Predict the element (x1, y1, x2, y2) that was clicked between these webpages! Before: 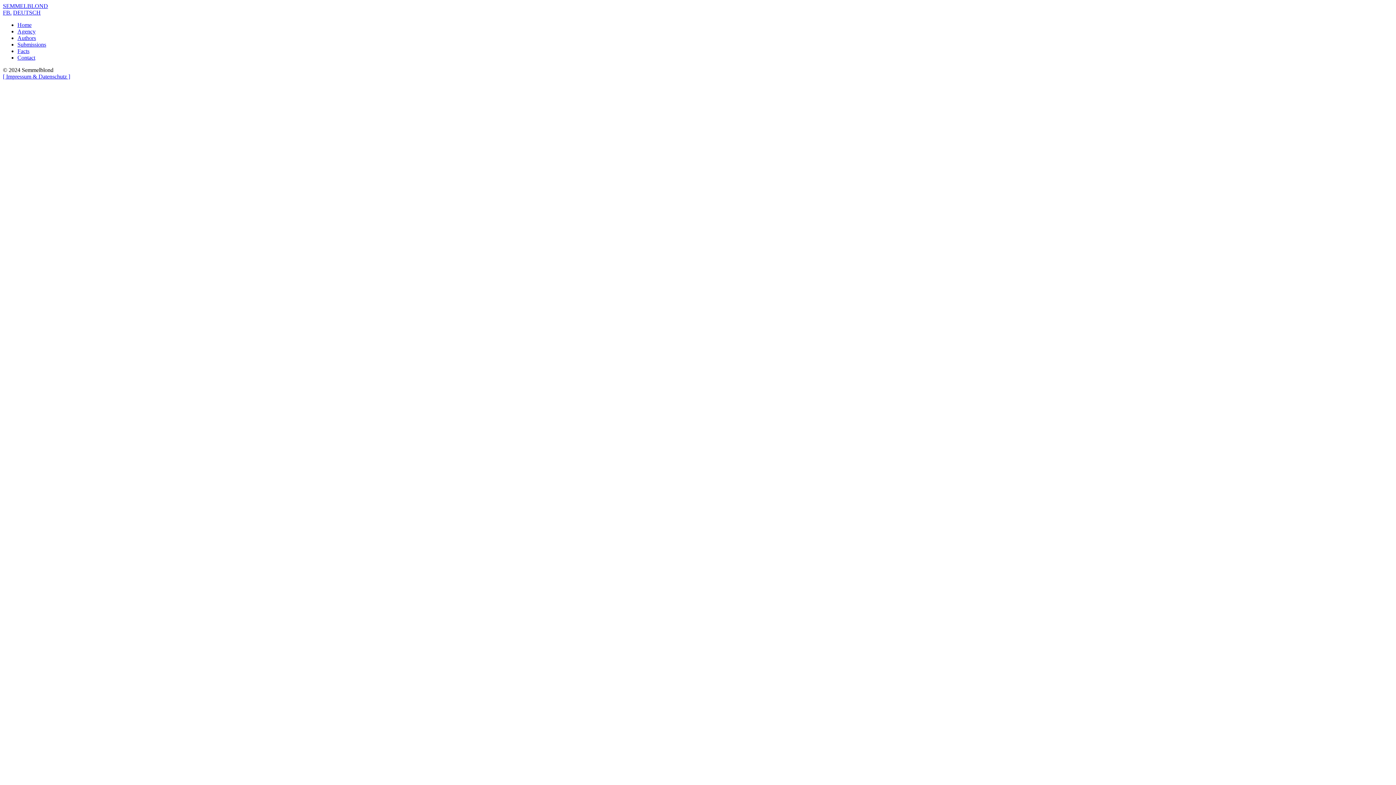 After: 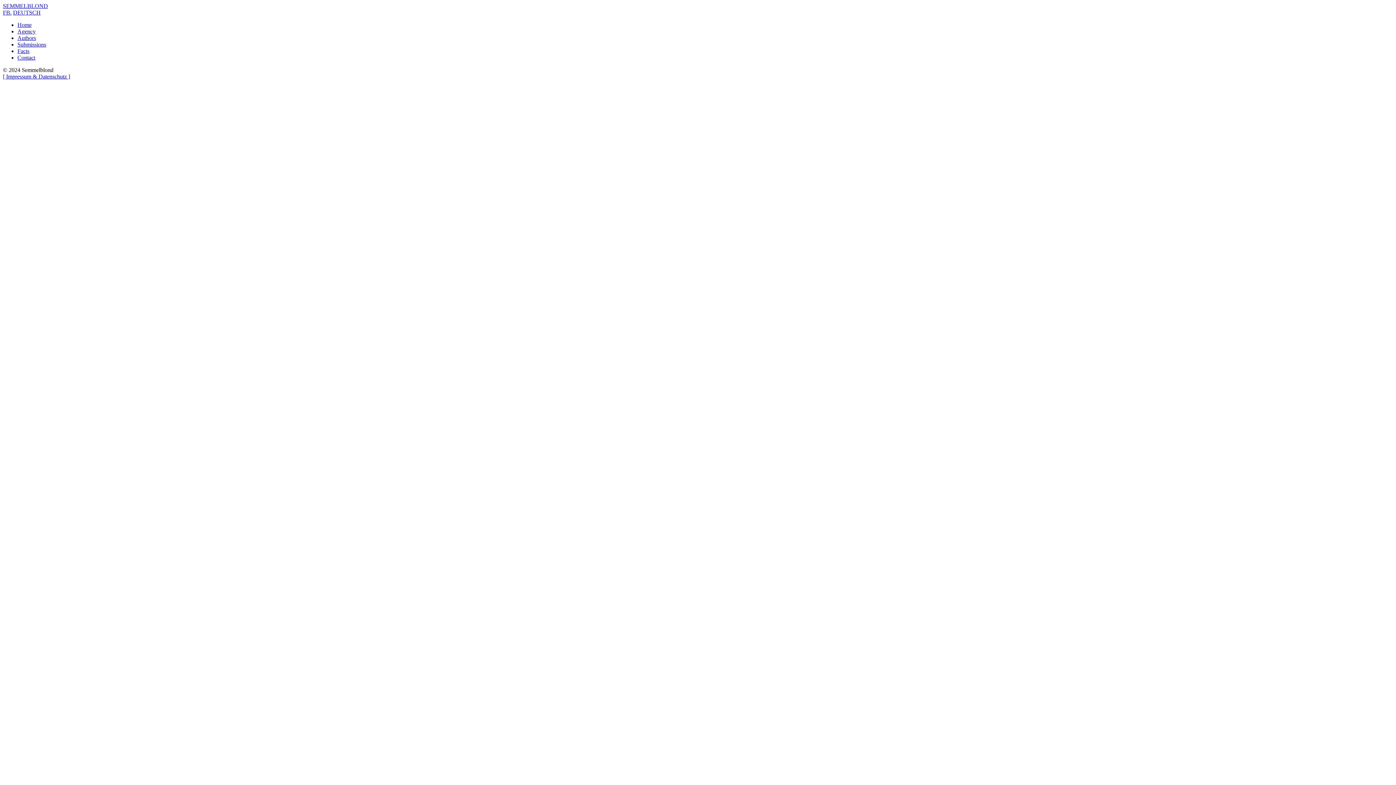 Action: label: Contact bbox: (17, 54, 35, 60)